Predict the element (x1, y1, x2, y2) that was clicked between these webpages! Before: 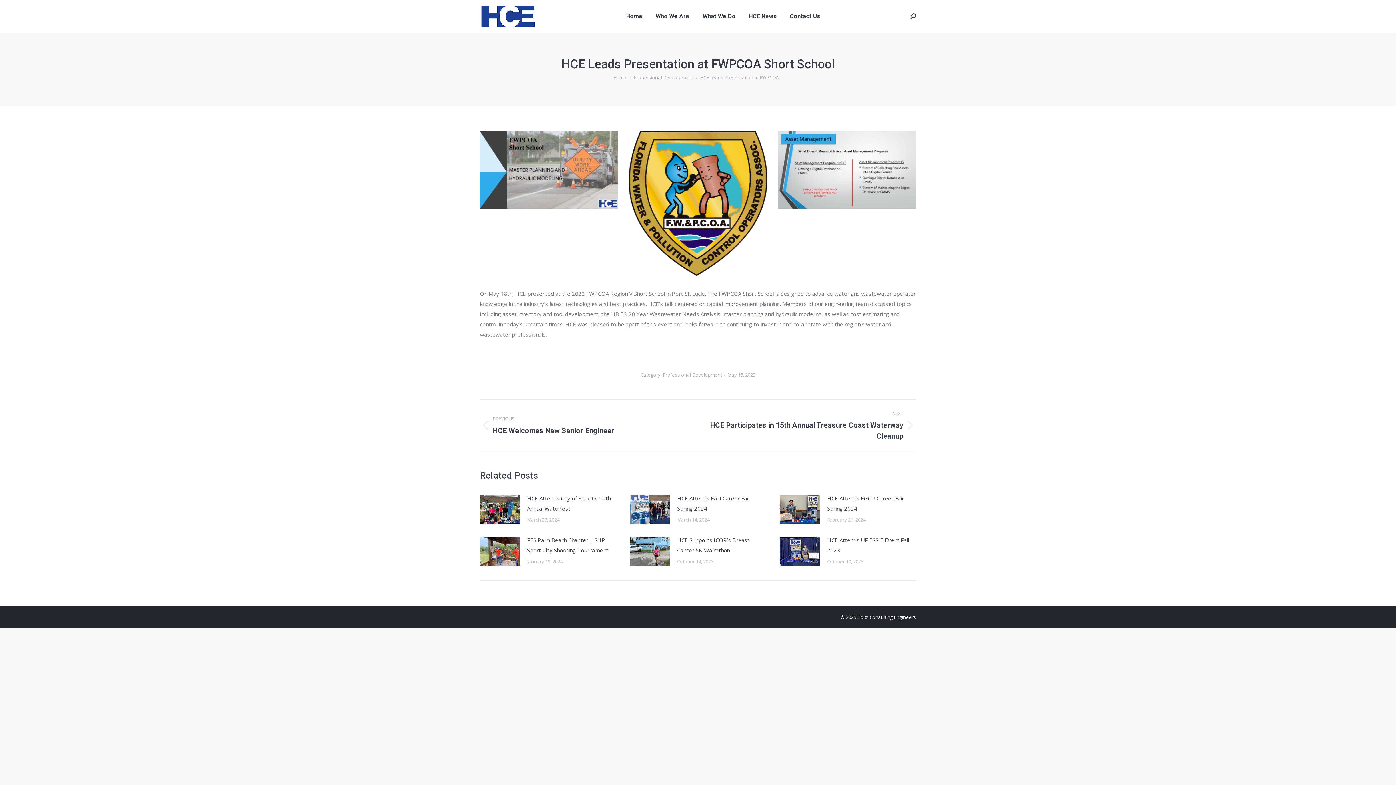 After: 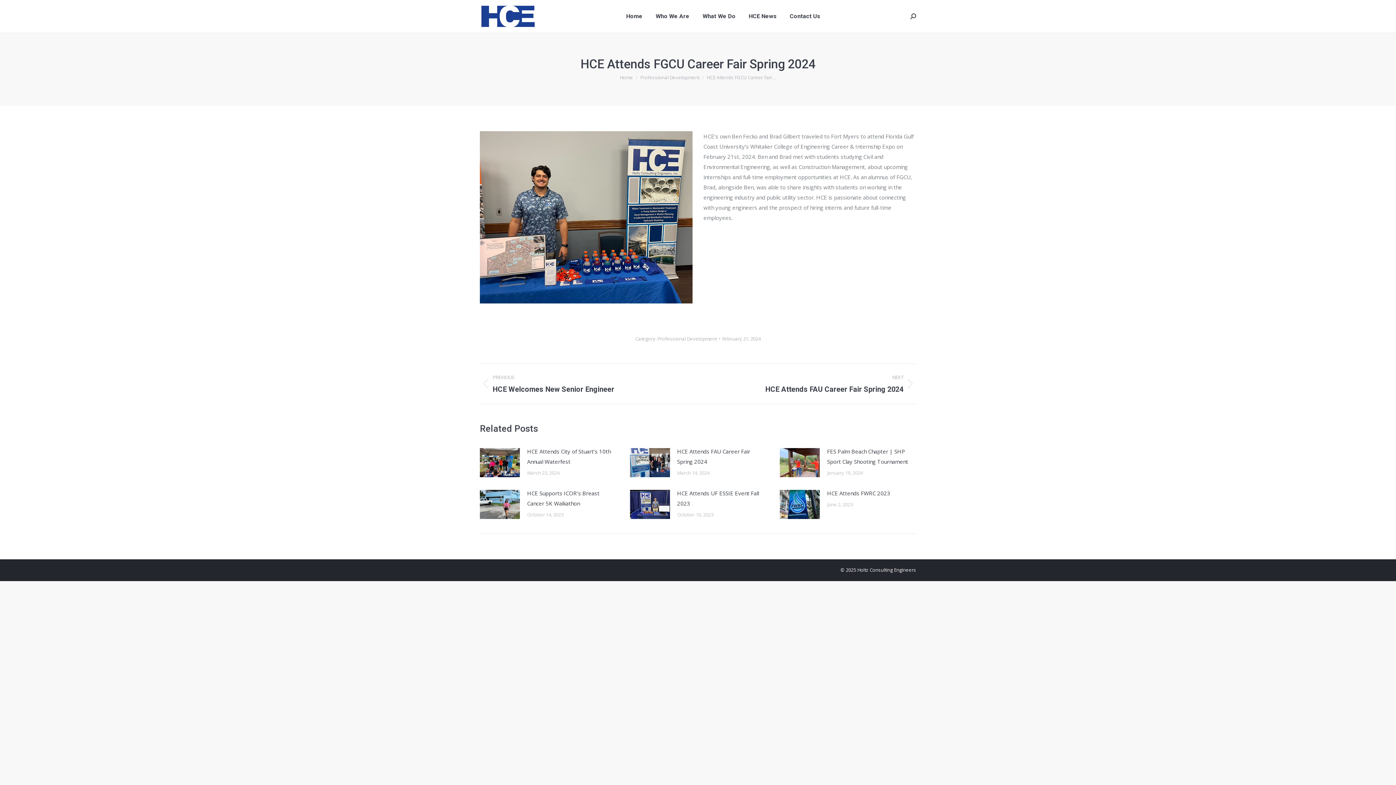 Action: bbox: (827, 493, 911, 513) label: HCE Attends FGCU Career Fair Spring 2024